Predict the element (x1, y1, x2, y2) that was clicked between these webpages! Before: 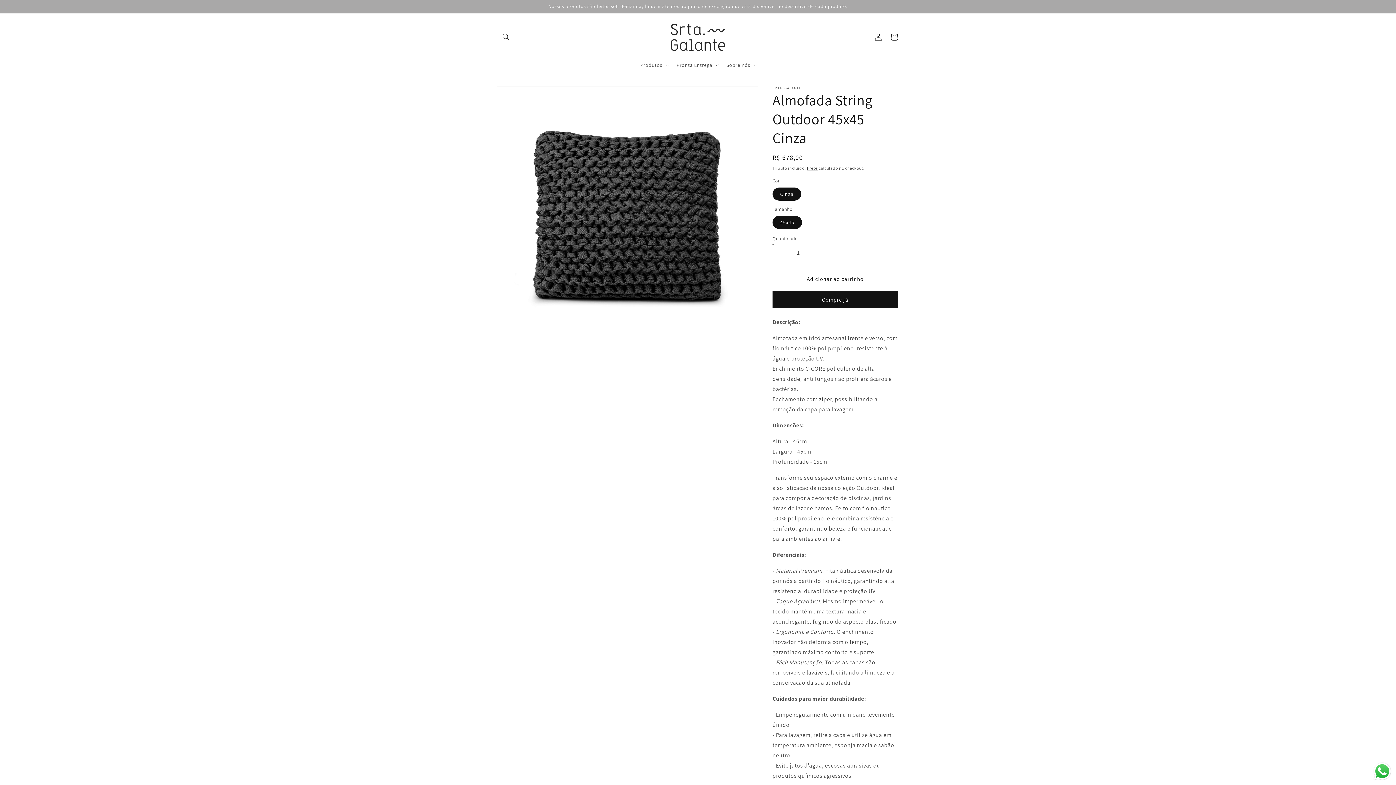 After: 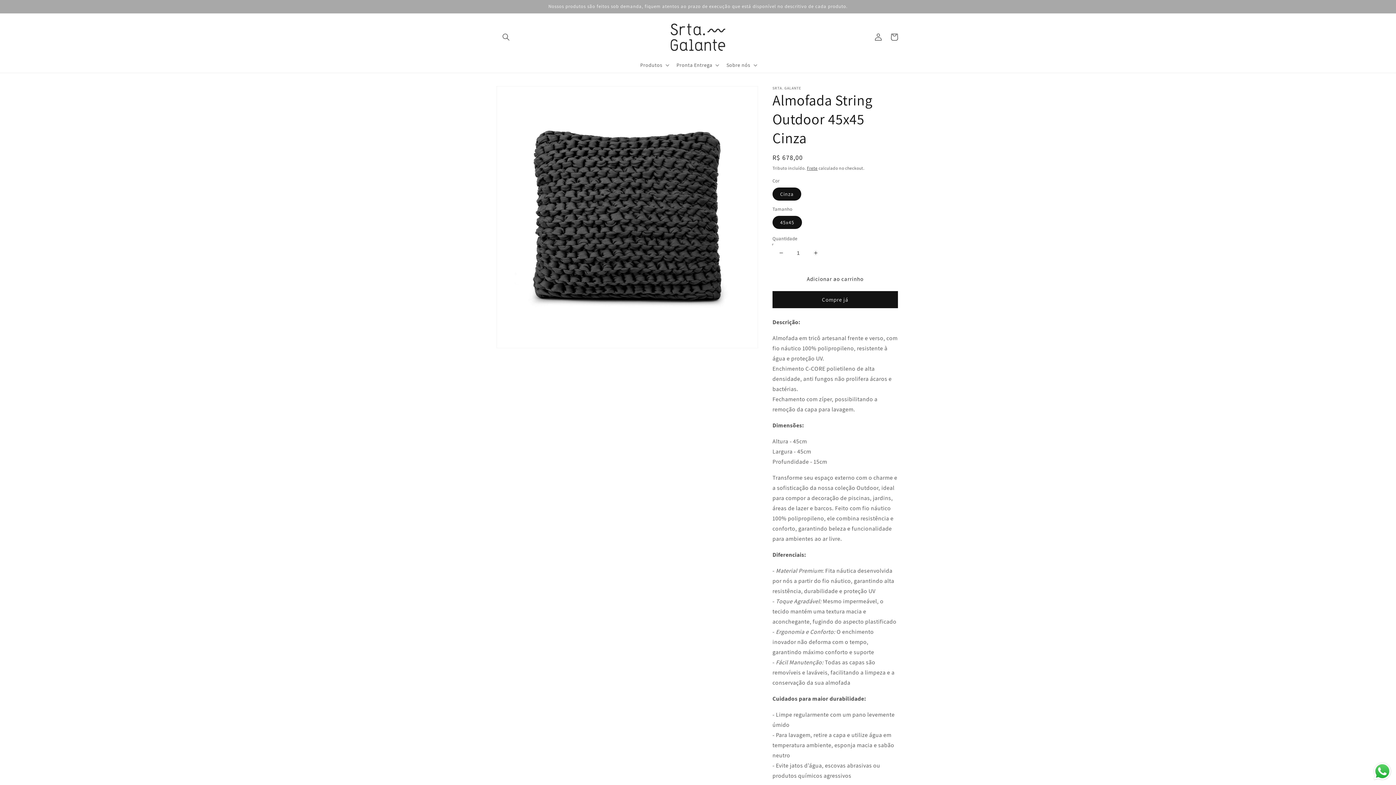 Action: label: Diminuir a quantidade de Almofada String Outdoor 45x45 Cinza bbox: (773, 244, 789, 261)